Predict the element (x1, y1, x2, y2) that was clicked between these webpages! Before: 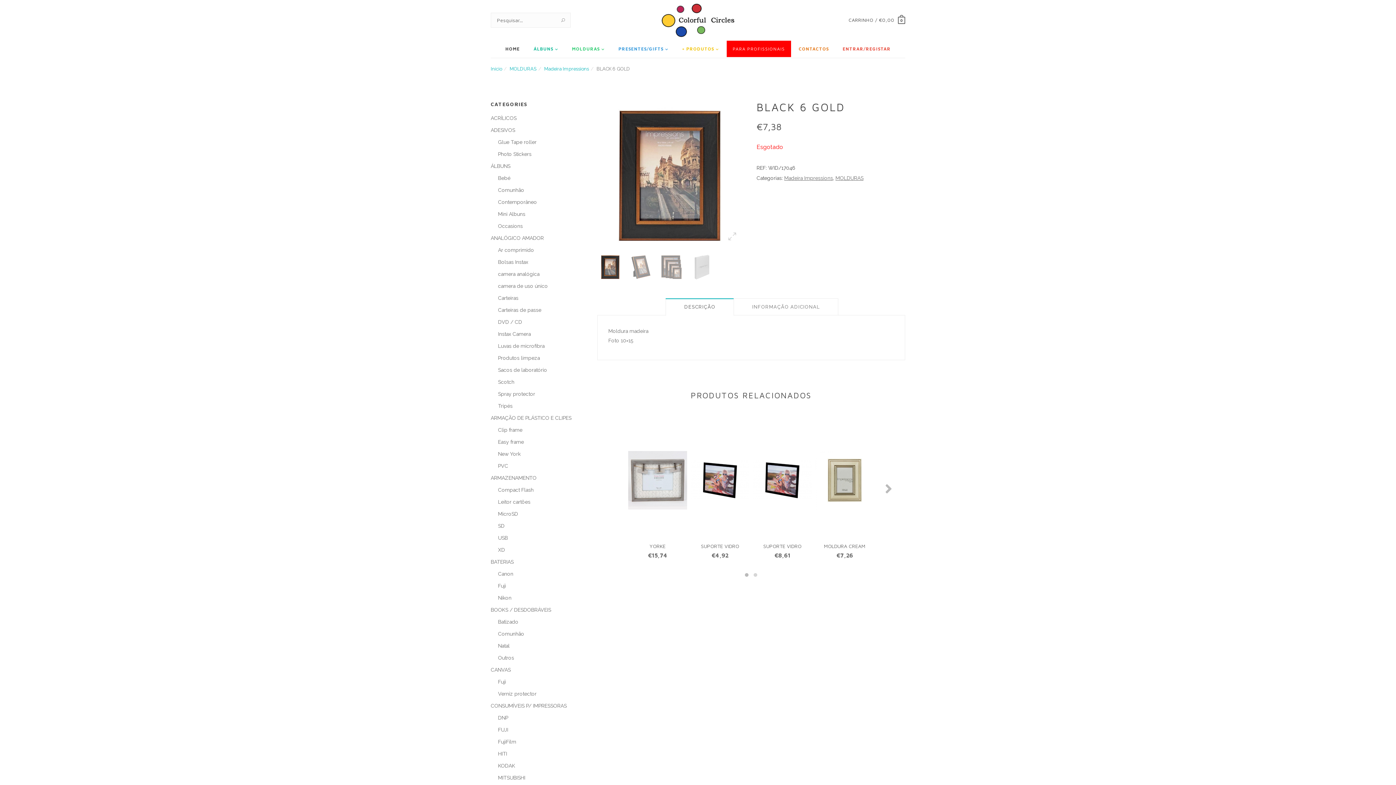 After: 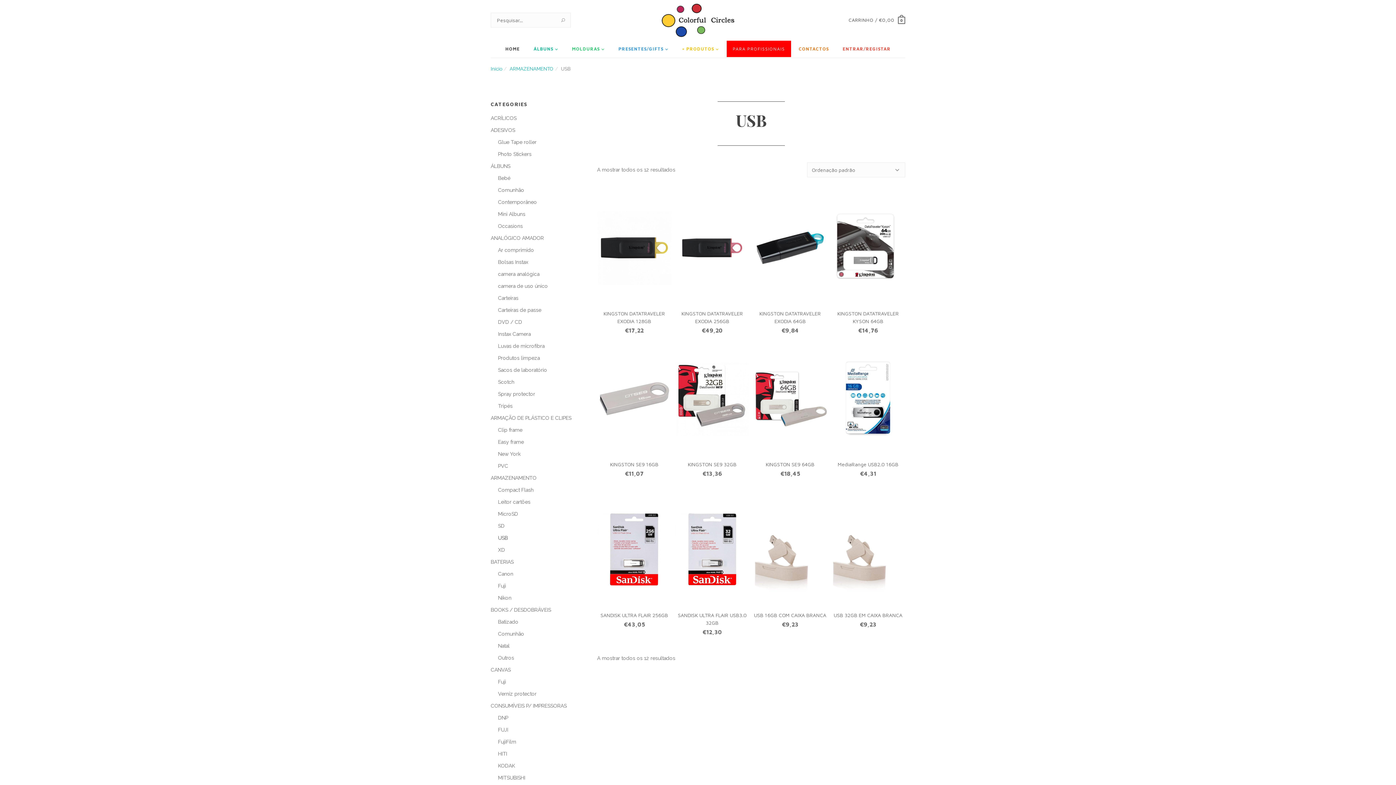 Action: bbox: (498, 534, 580, 542) label: USB